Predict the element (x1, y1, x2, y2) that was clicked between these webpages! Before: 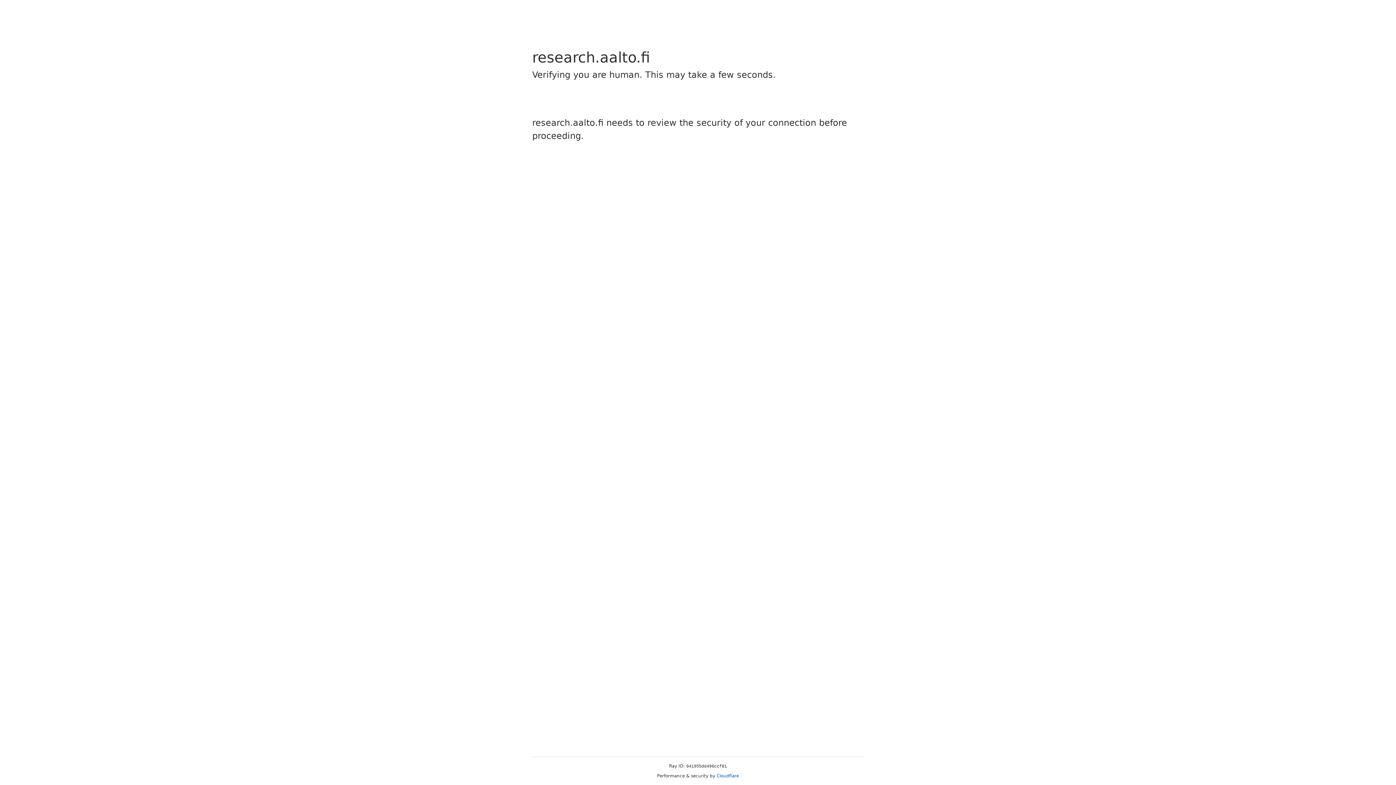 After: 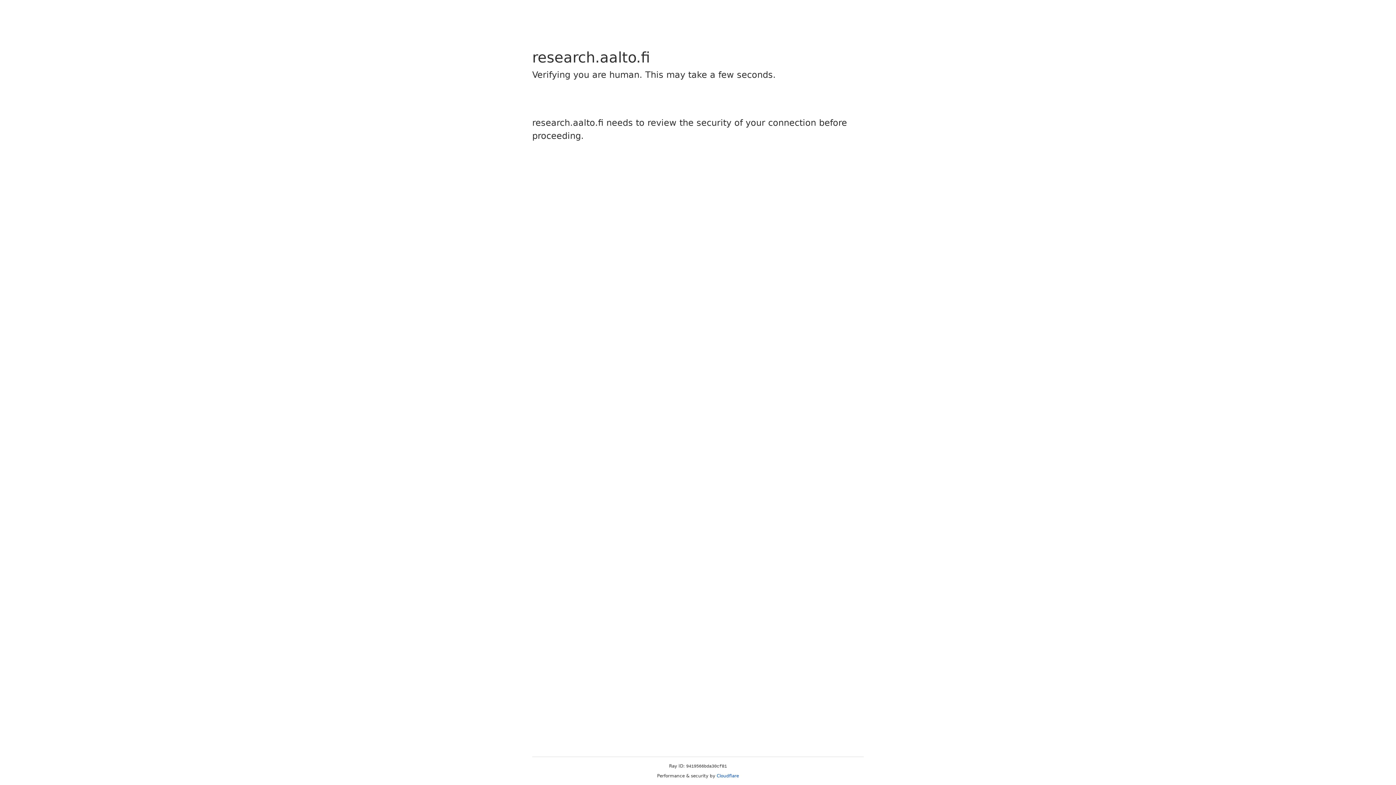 Action: label: Cloudflare bbox: (716, 773, 739, 778)